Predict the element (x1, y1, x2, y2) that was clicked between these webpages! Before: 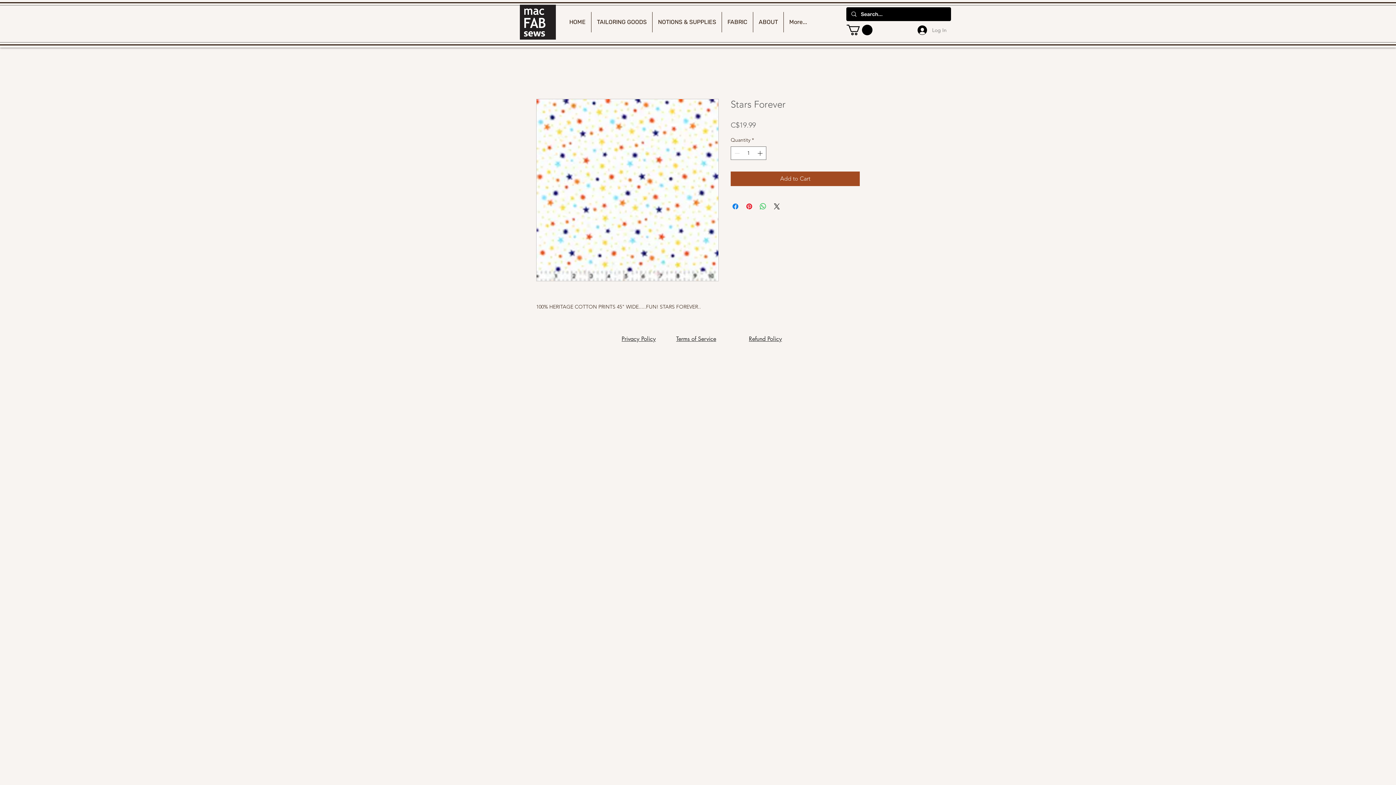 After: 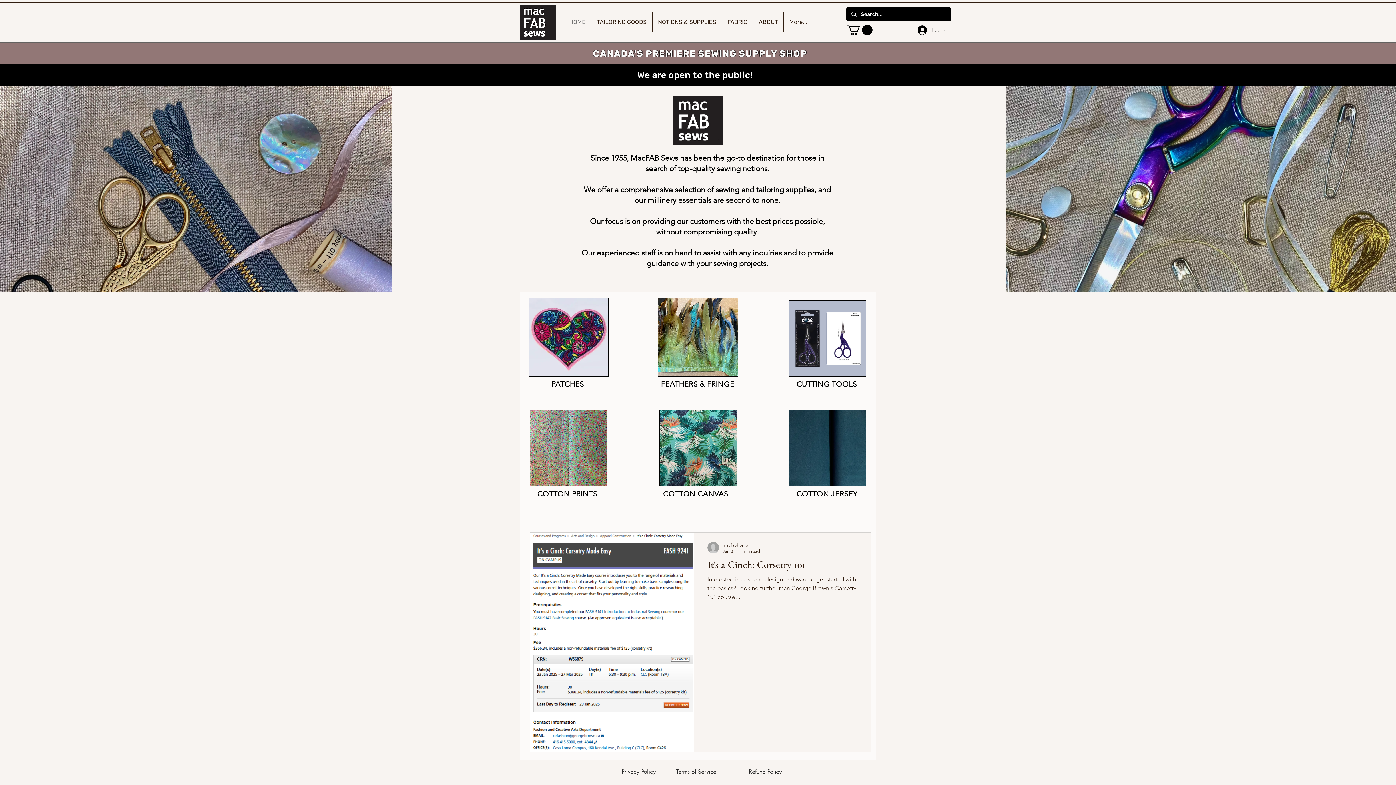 Action: label: HOME bbox: (564, 12, 591, 32)